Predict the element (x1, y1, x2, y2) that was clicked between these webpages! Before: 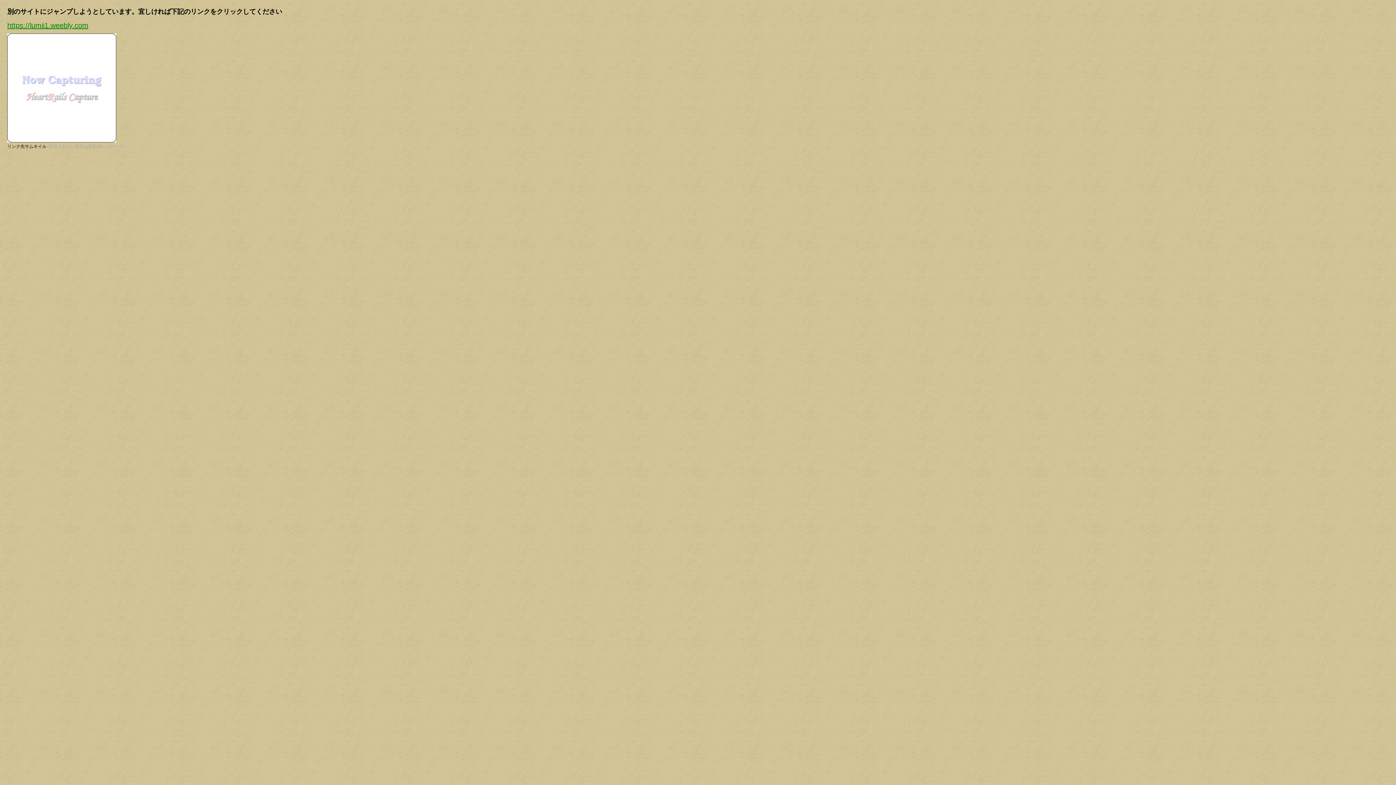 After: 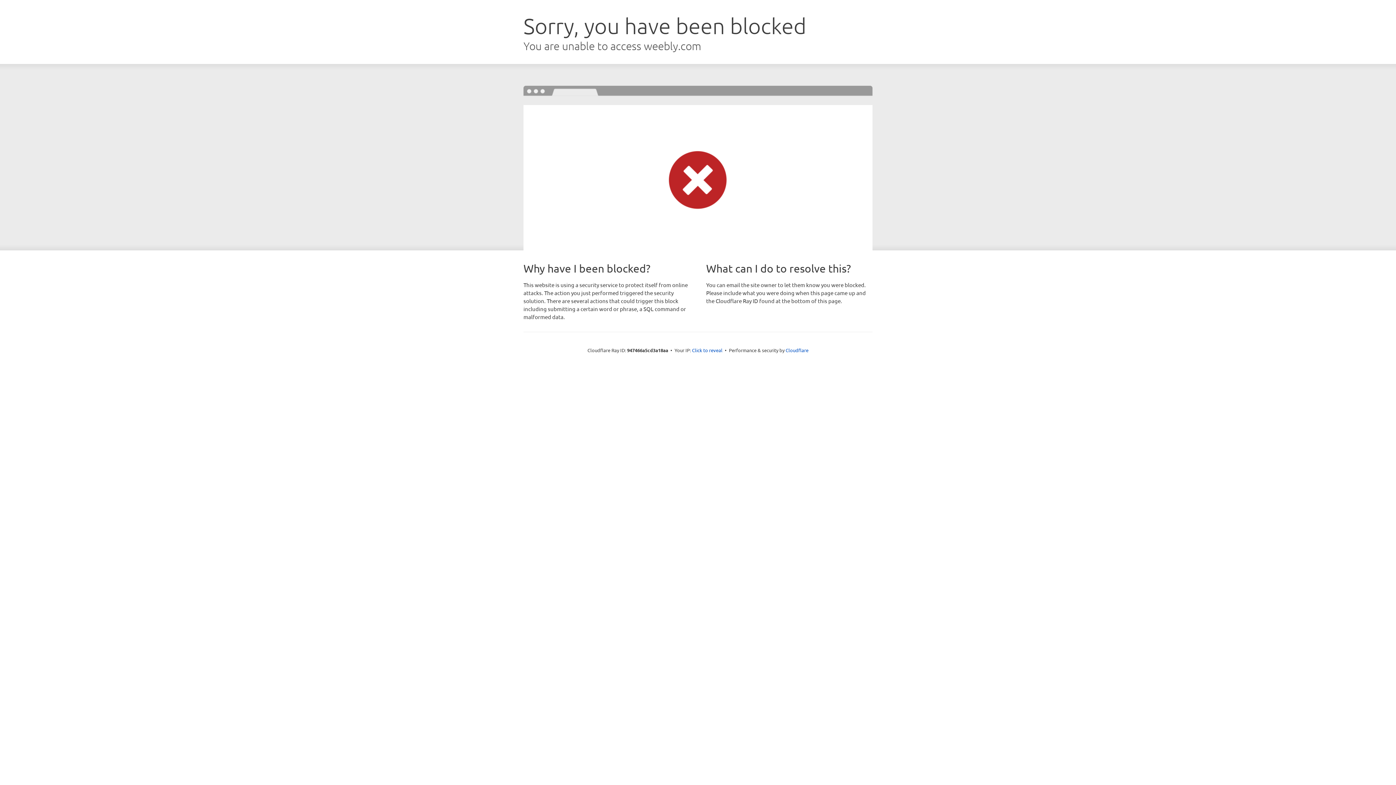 Action: label: https://lumii1.weebly.com bbox: (7, 21, 88, 29)